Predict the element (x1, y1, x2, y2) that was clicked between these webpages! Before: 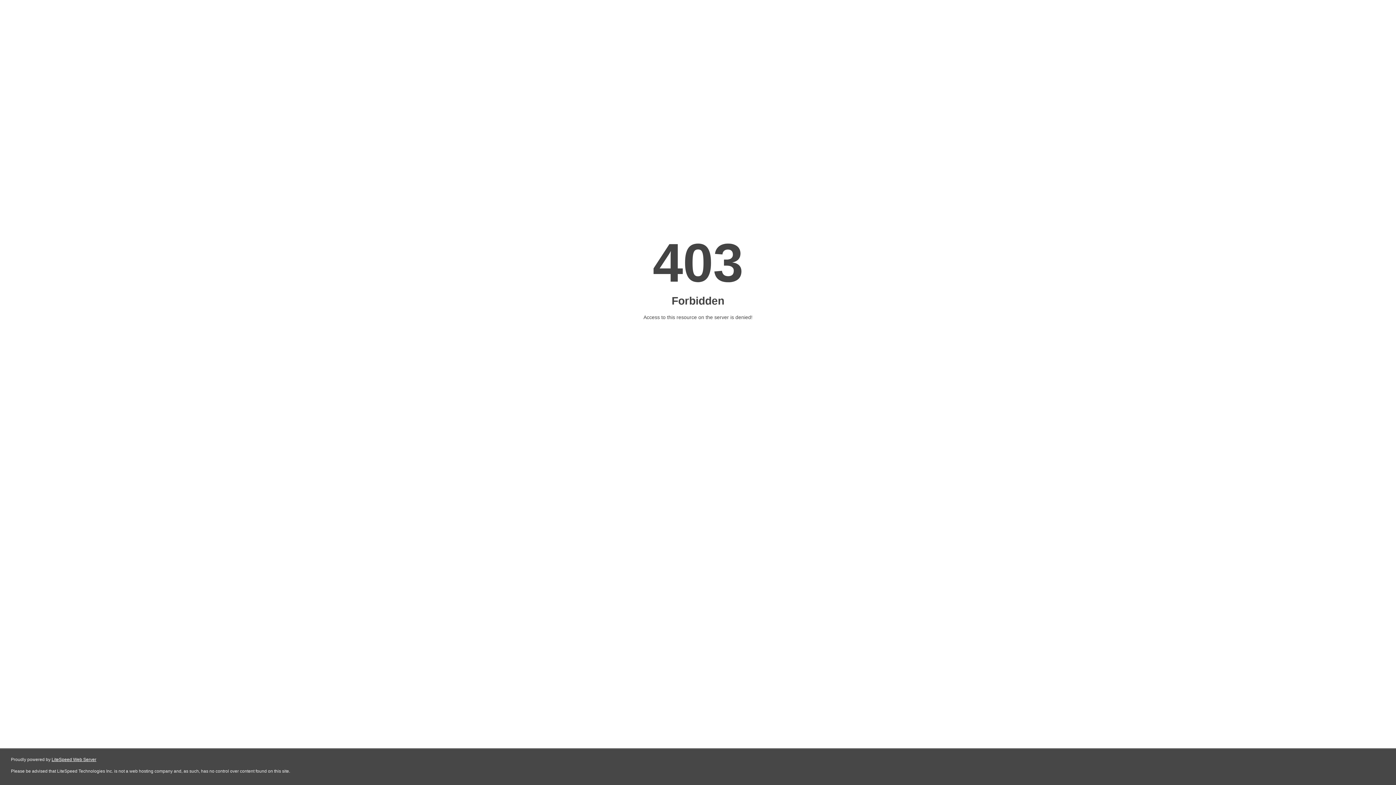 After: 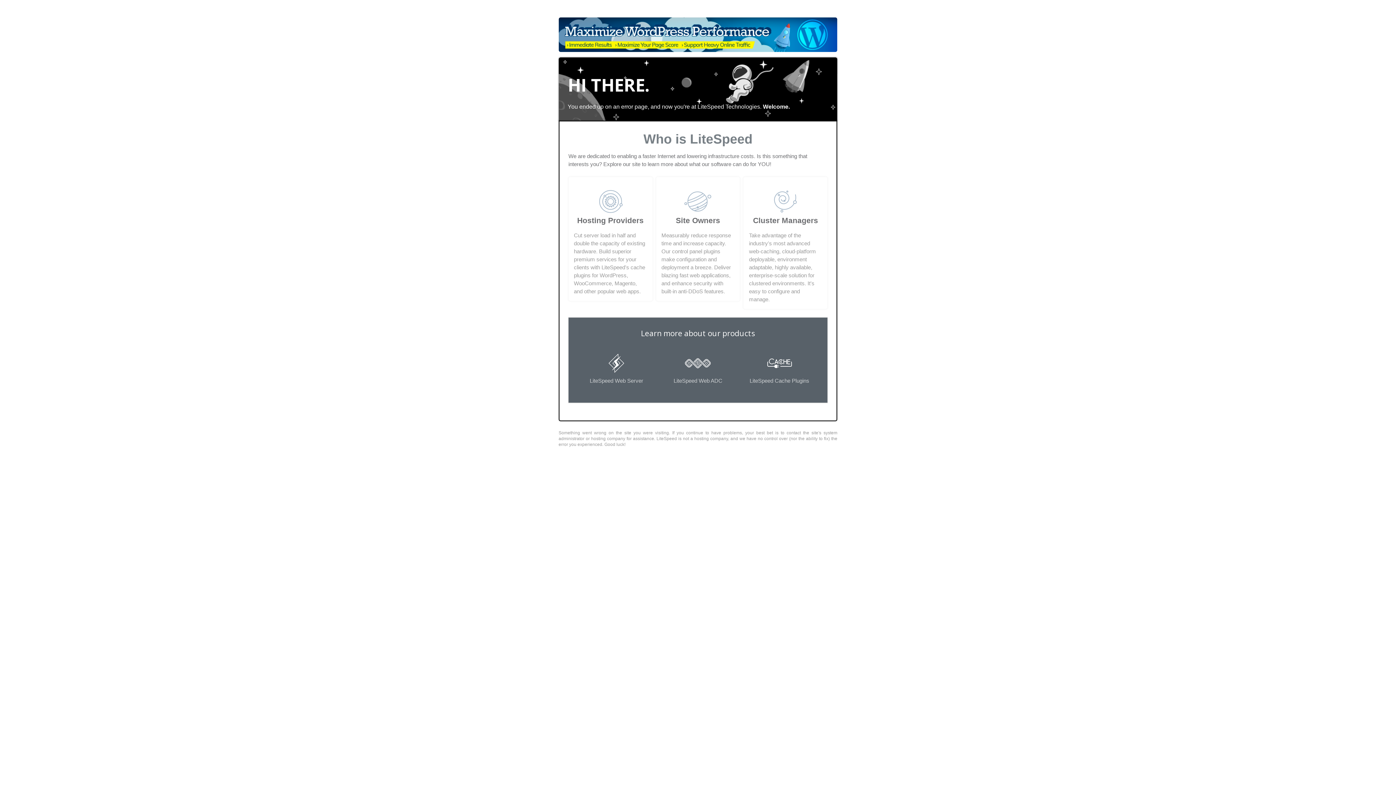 Action: bbox: (51, 757, 96, 762) label: LiteSpeed Web Server